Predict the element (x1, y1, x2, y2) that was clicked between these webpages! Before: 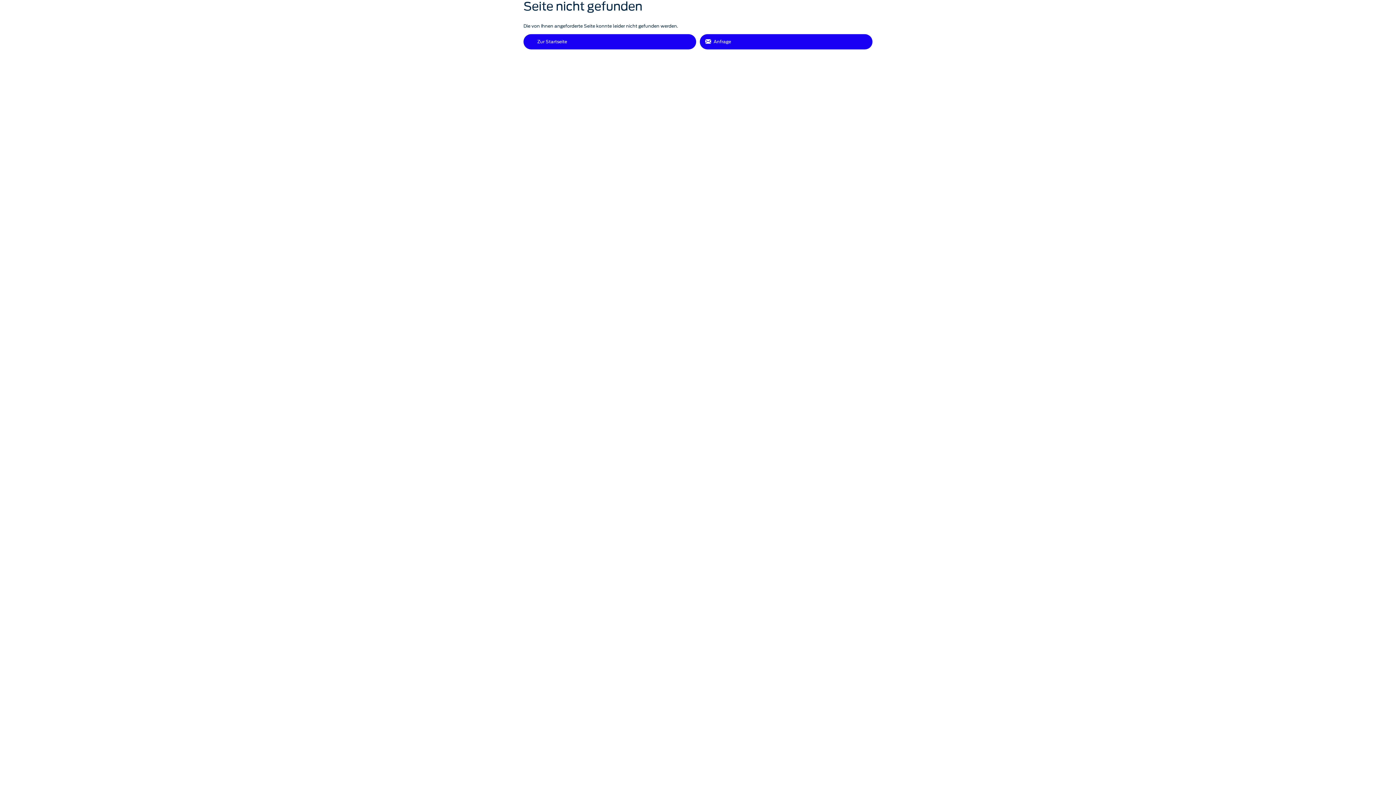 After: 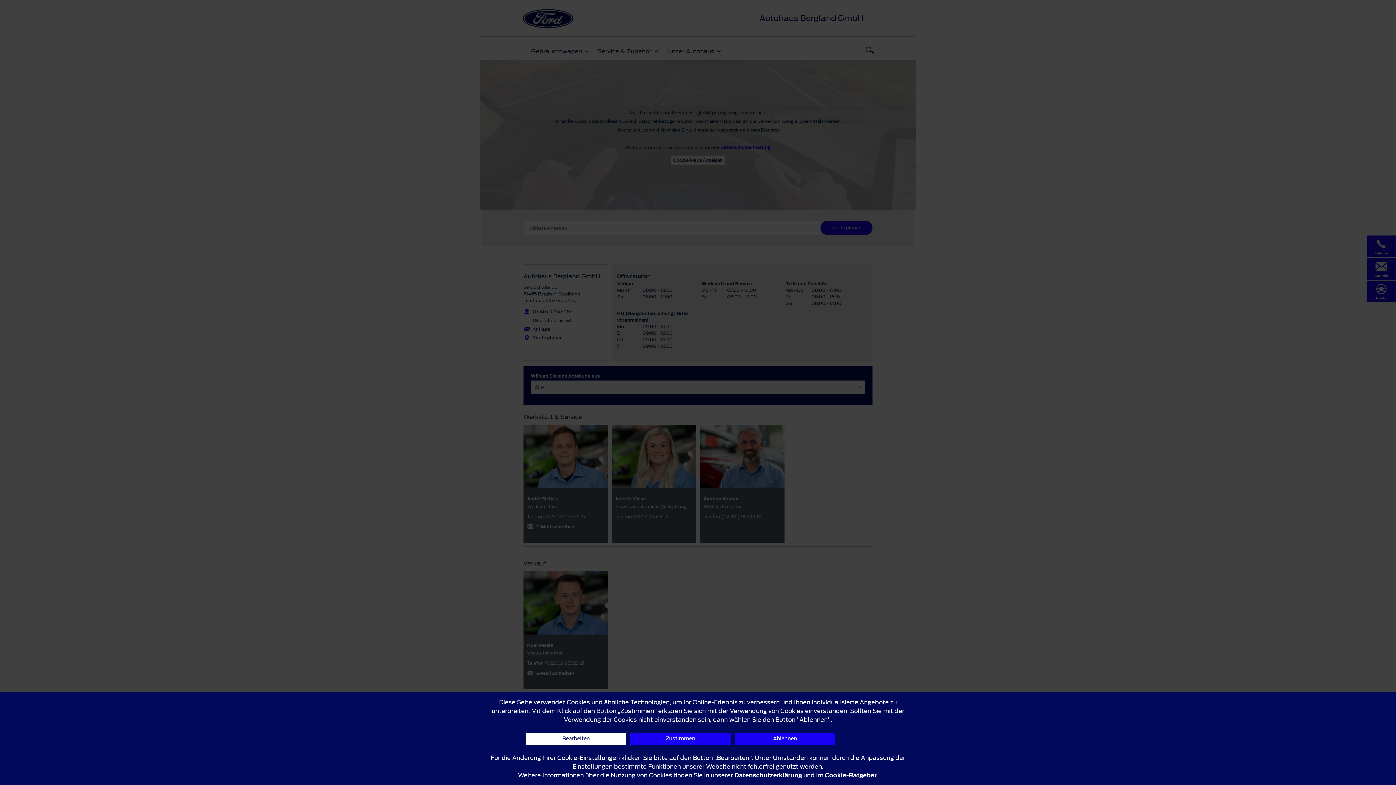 Action: label: Anfrage bbox: (700, 34, 872, 49)